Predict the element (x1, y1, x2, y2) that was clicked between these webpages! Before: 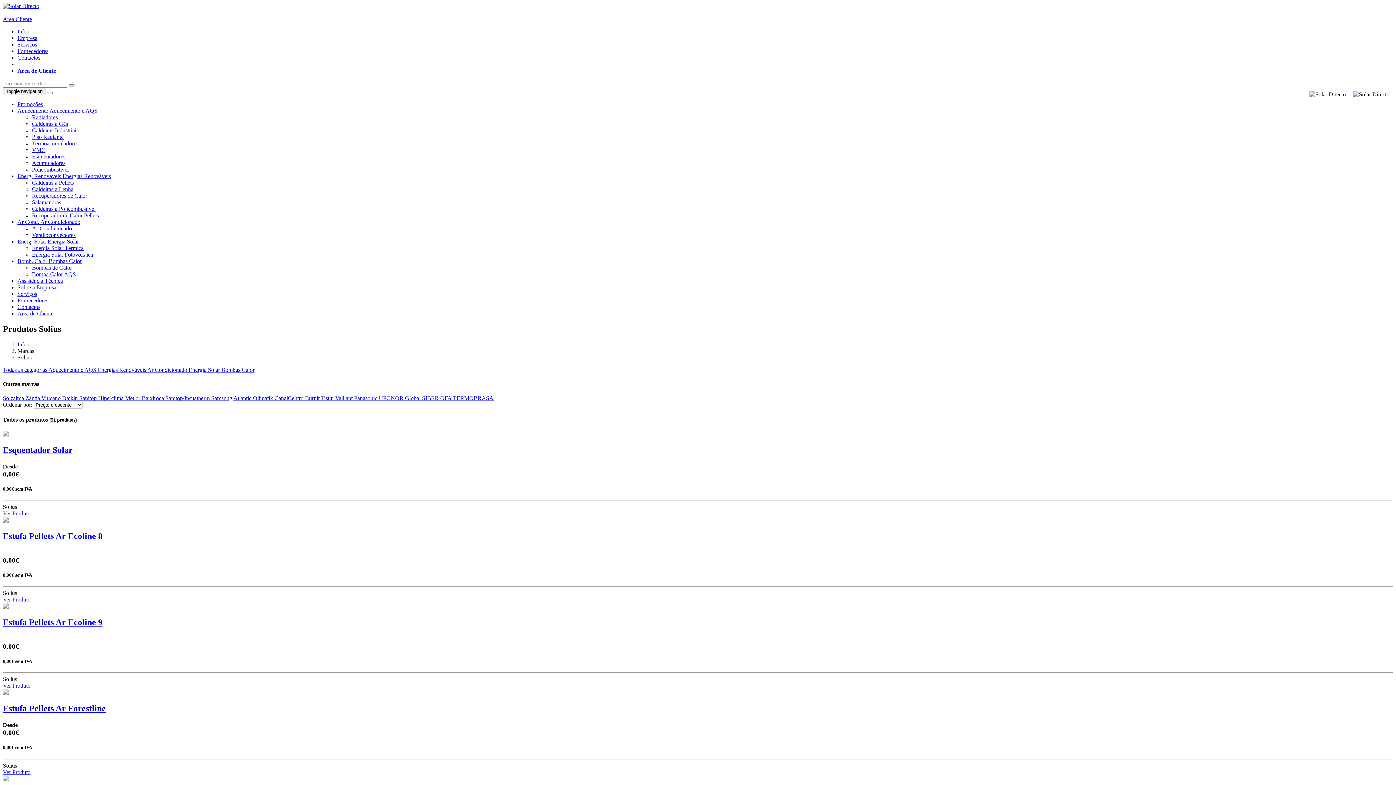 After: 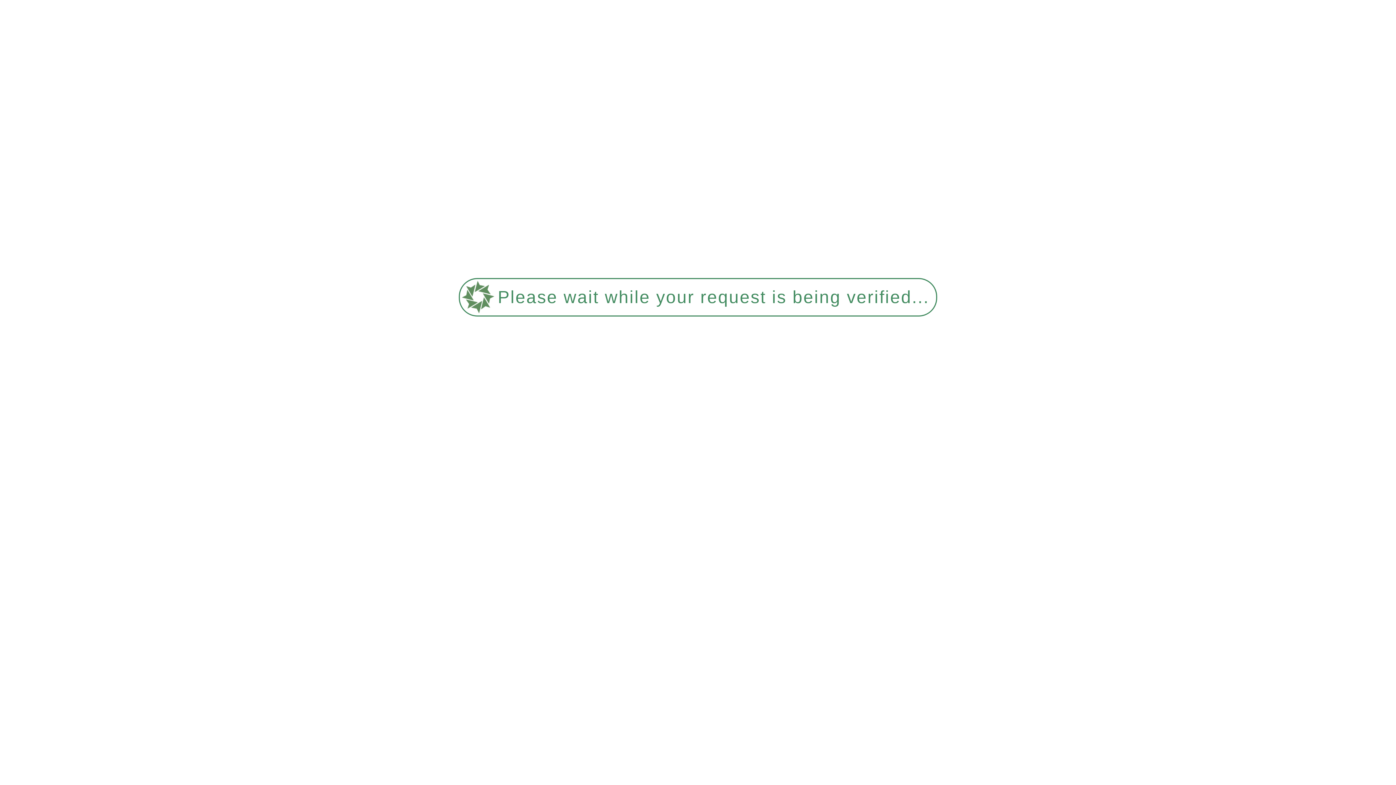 Action: label: Caldeiras a Policombustivel bbox: (32, 205, 95, 212)